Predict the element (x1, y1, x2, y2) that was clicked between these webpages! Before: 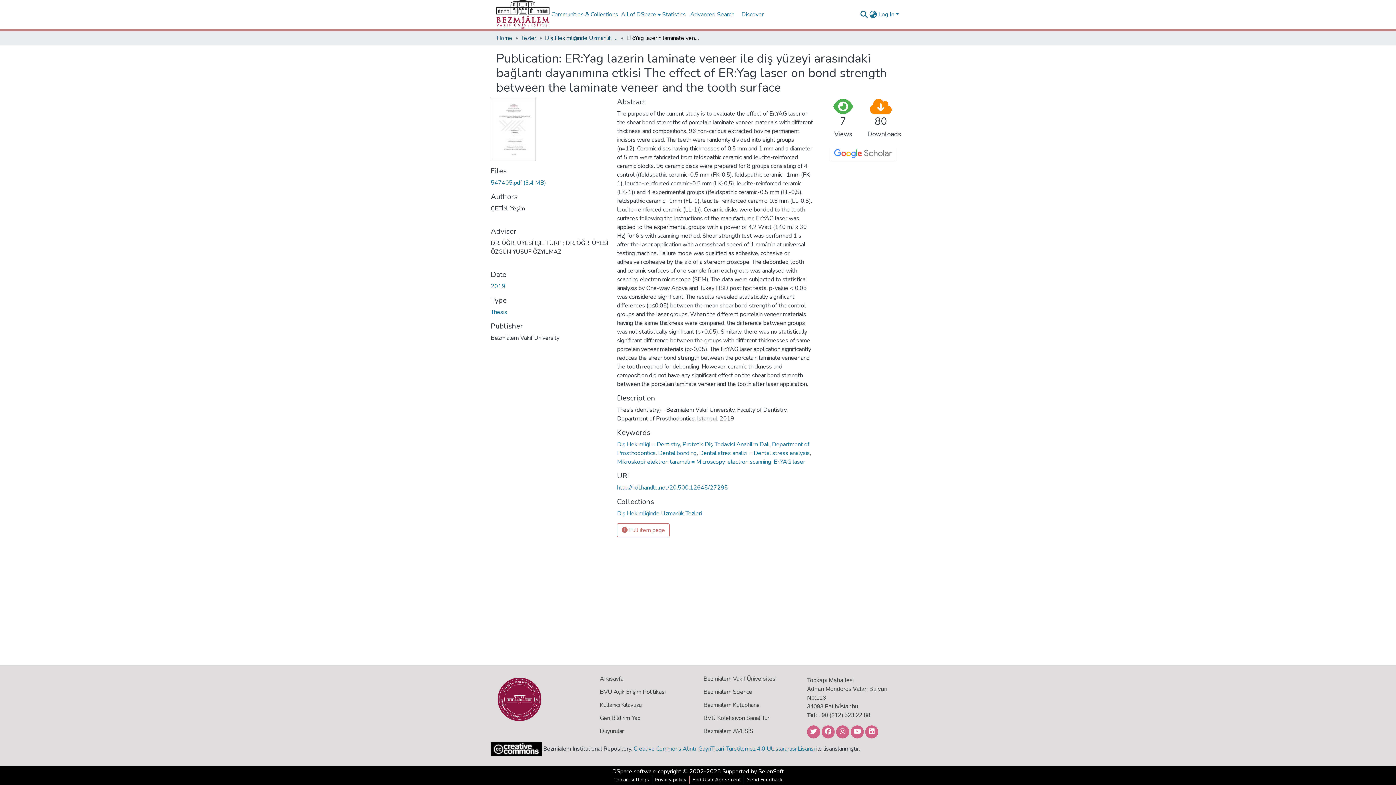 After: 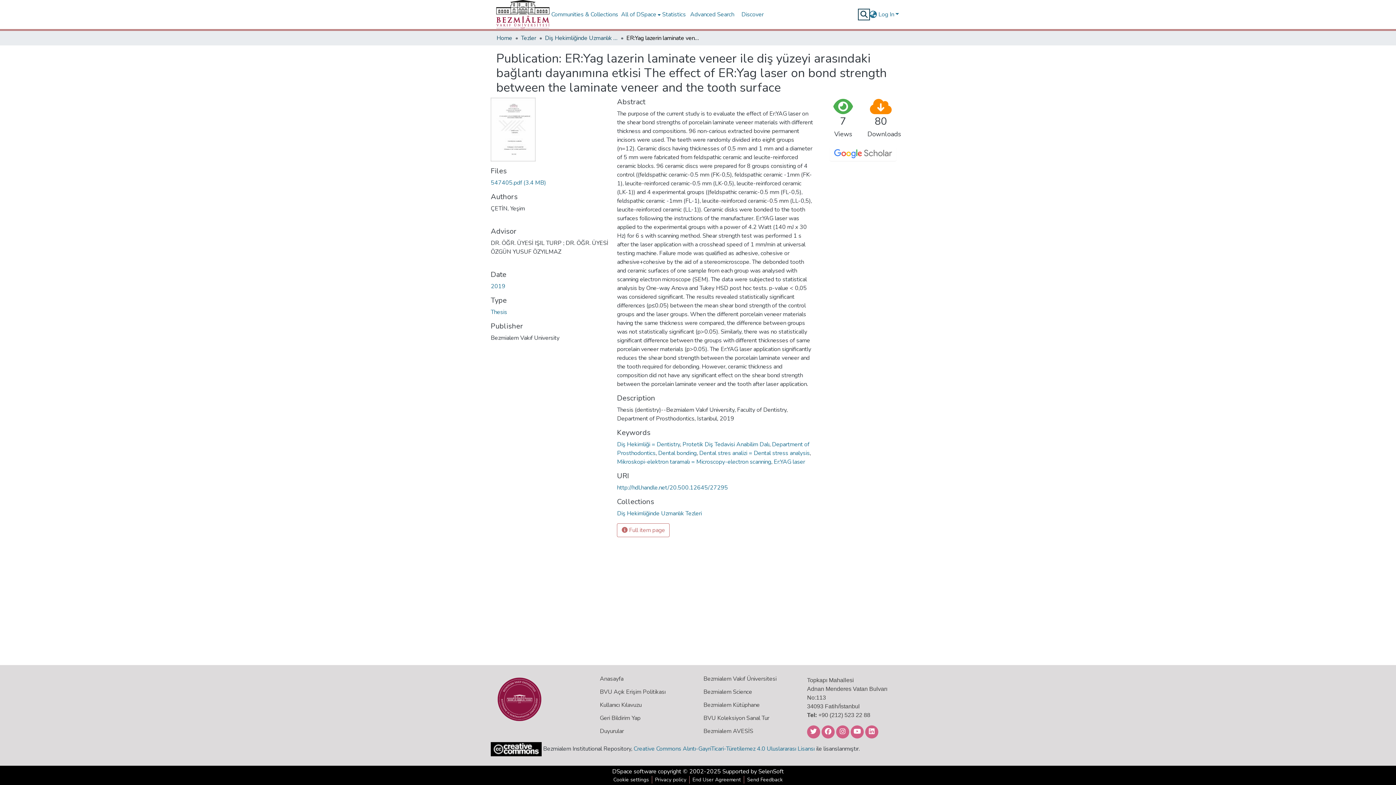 Action: bbox: (859, 10, 868, 18) label: Submit search